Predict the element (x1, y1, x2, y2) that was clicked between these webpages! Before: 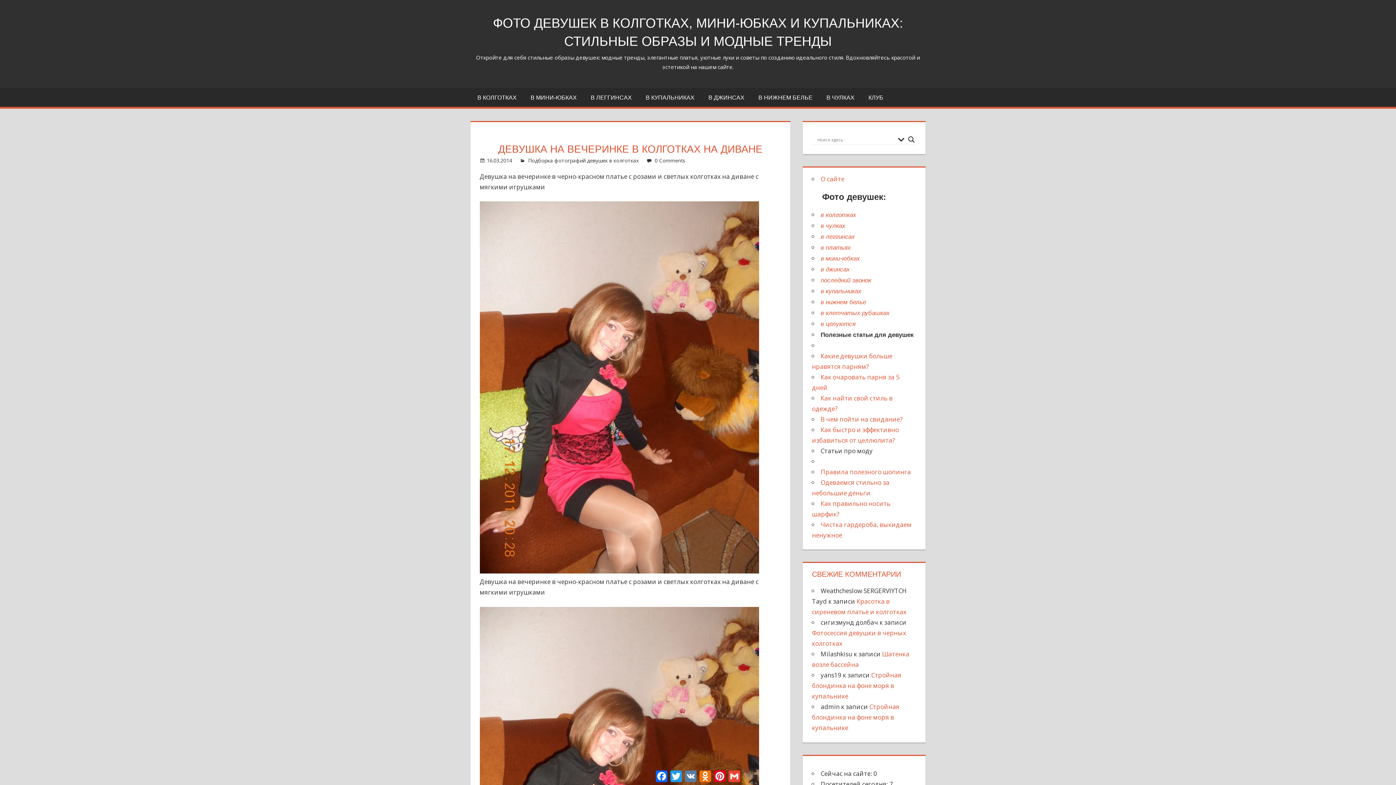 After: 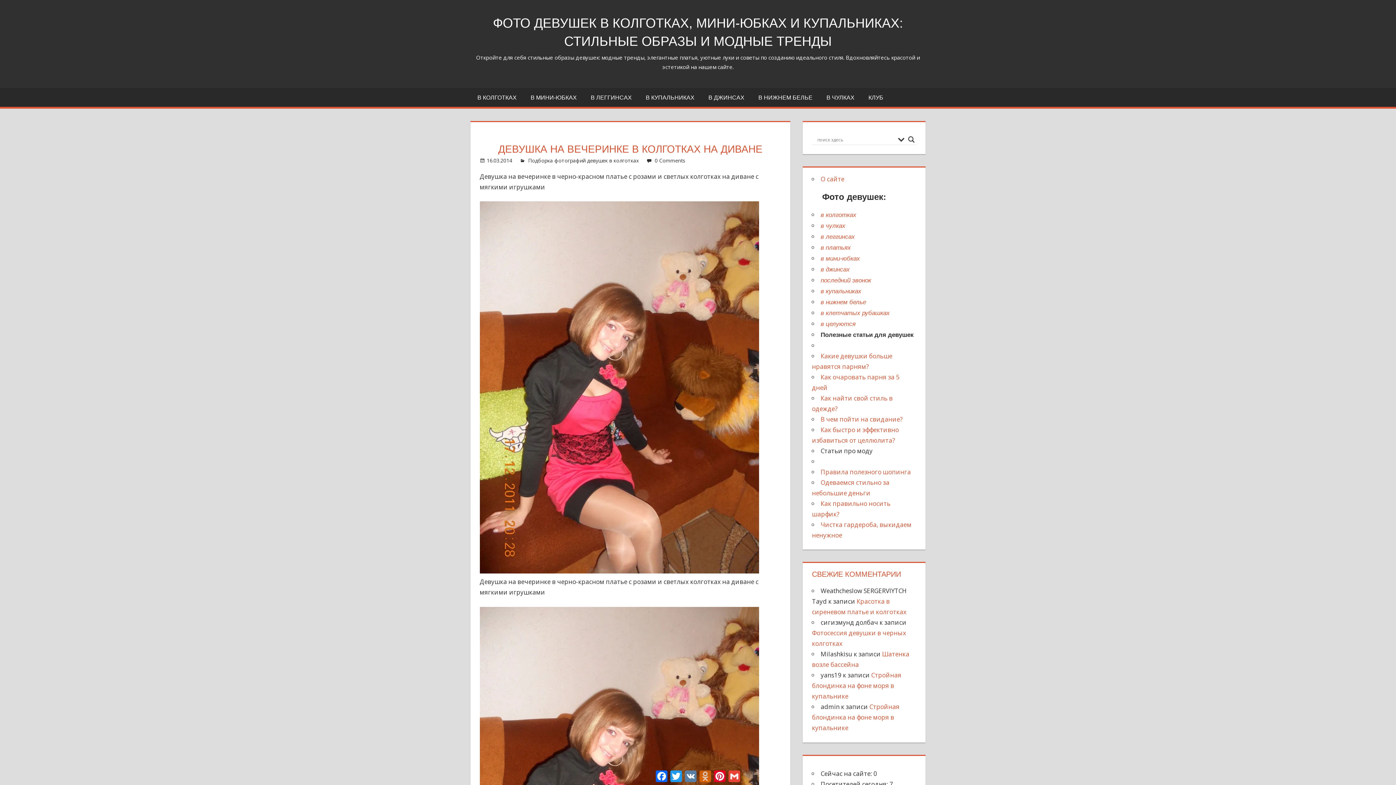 Action: label: Odnoklassniki bbox: (698, 769, 712, 784)